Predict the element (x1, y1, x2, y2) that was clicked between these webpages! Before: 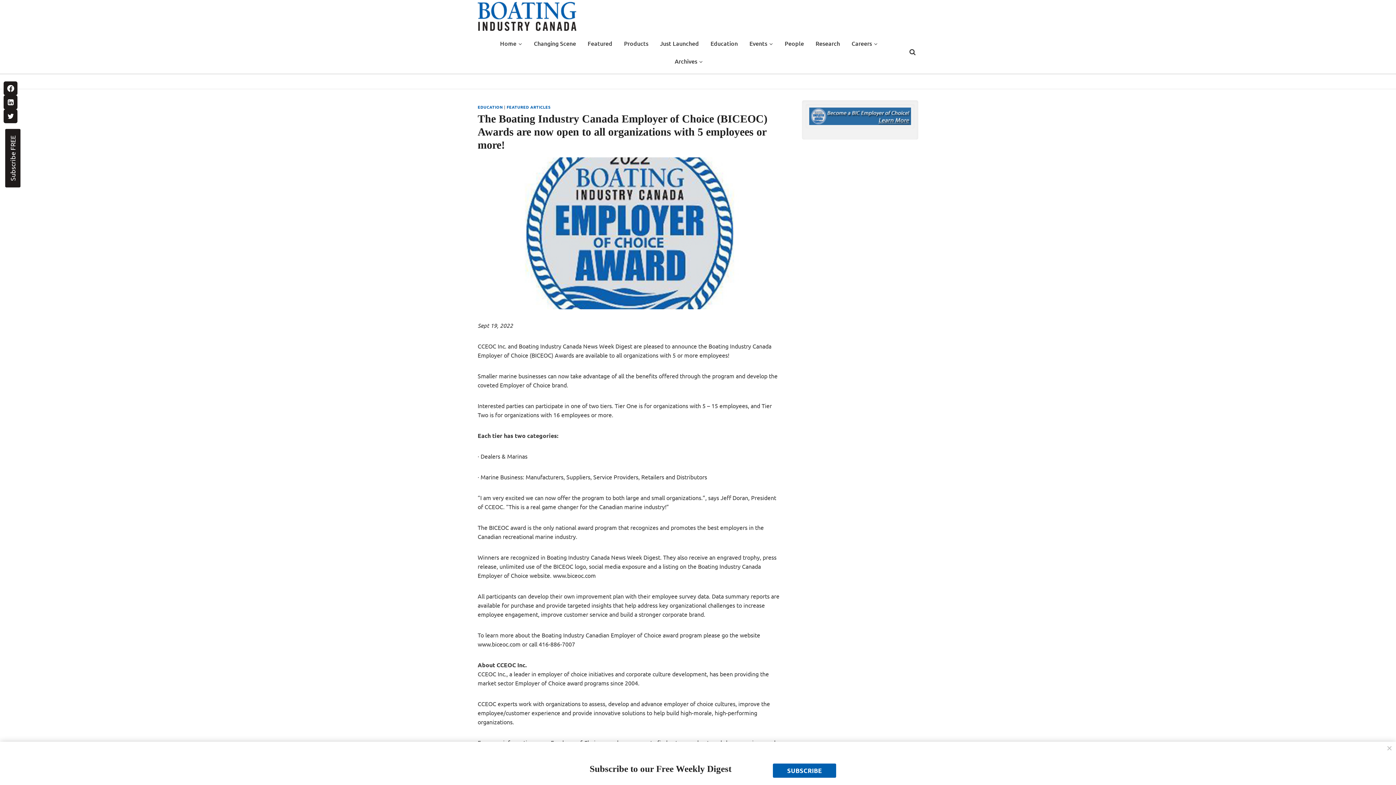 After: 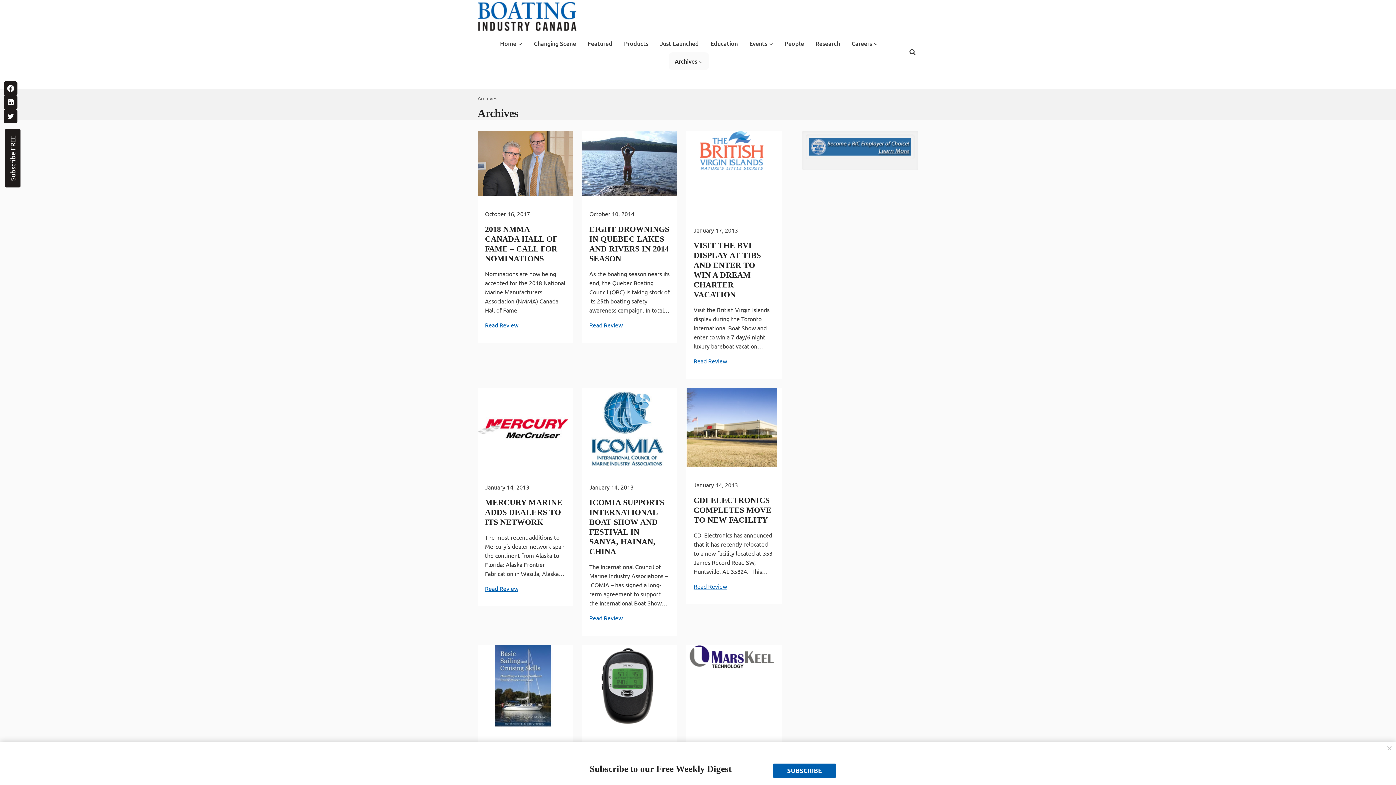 Action: label: Archives bbox: (669, 52, 709, 70)